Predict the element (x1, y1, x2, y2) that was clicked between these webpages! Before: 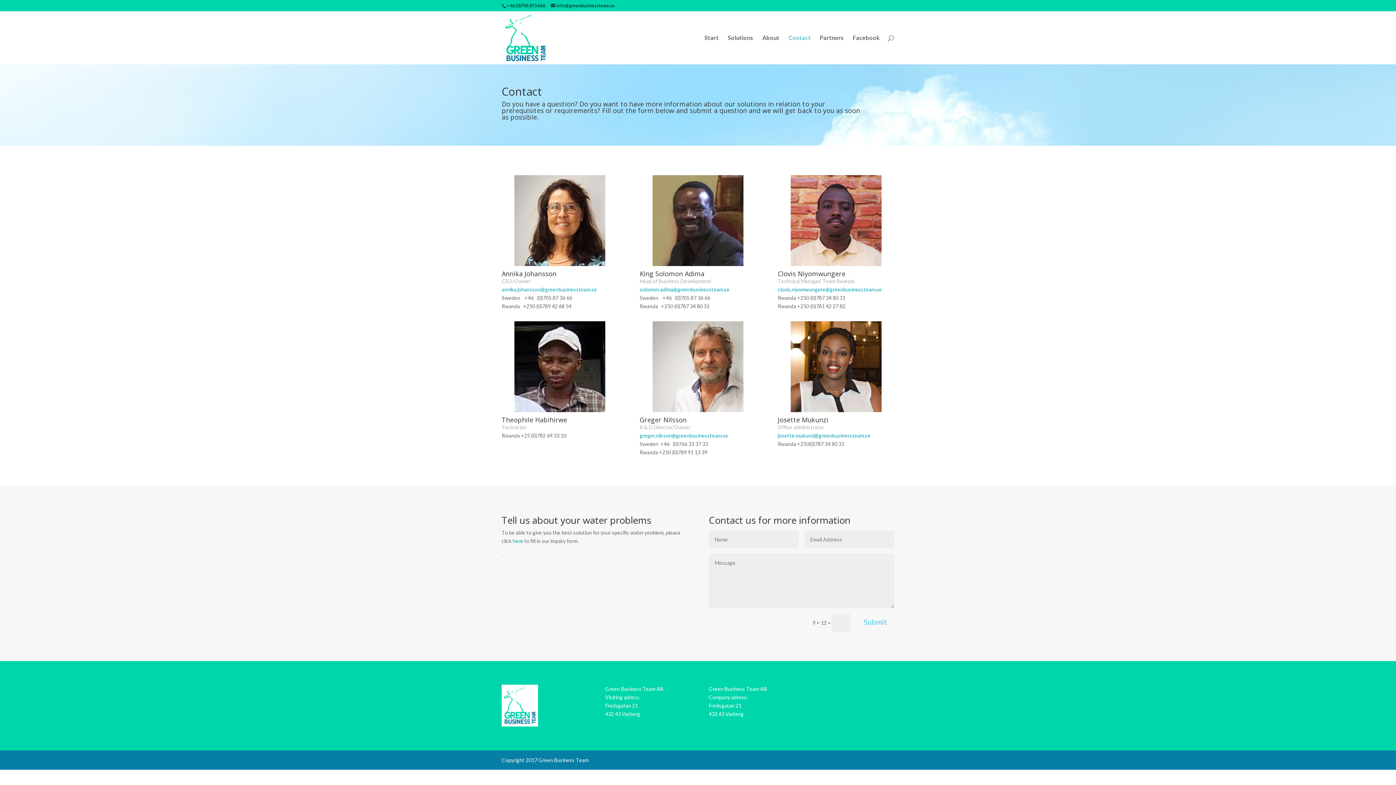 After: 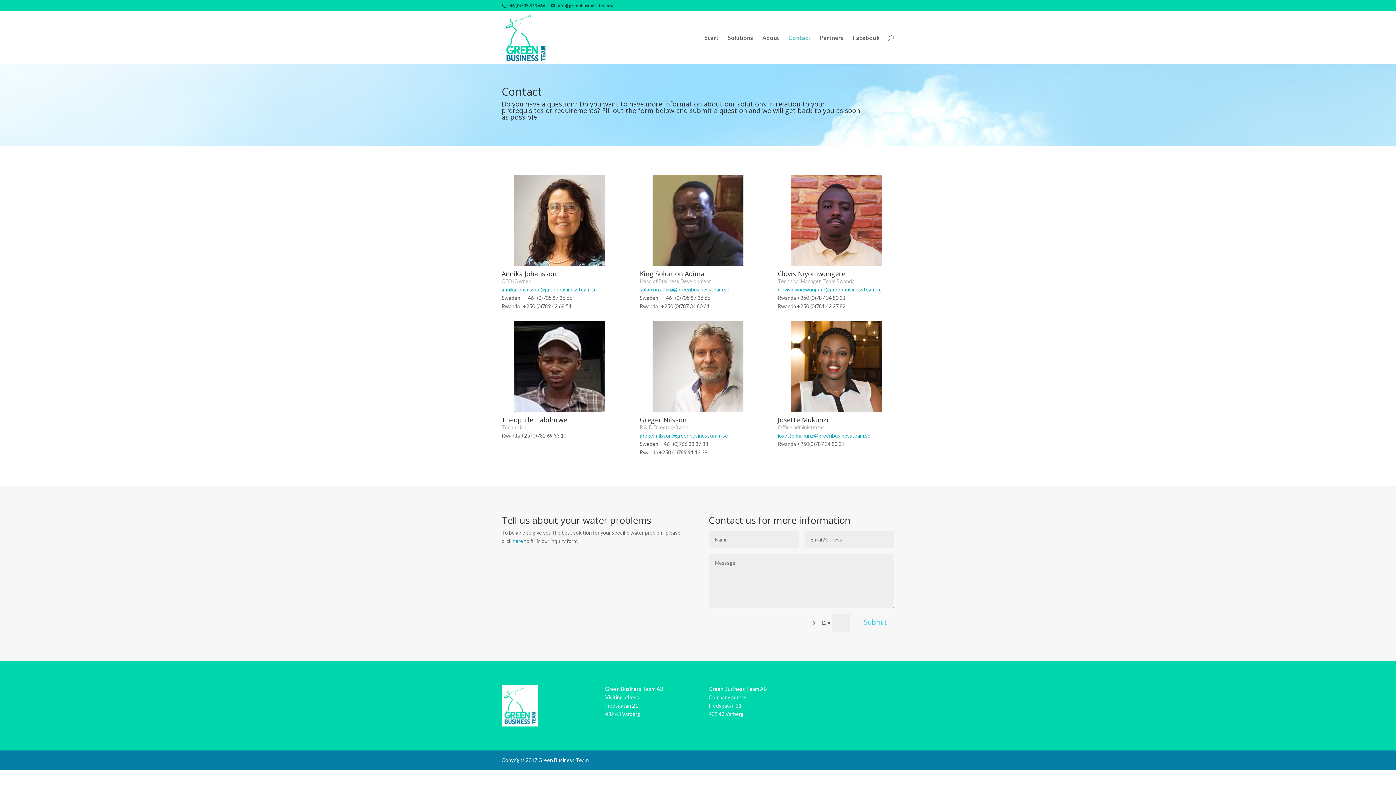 Action: bbox: (639, 286, 729, 292) label: solomon.adima@greenbusinessteam.se